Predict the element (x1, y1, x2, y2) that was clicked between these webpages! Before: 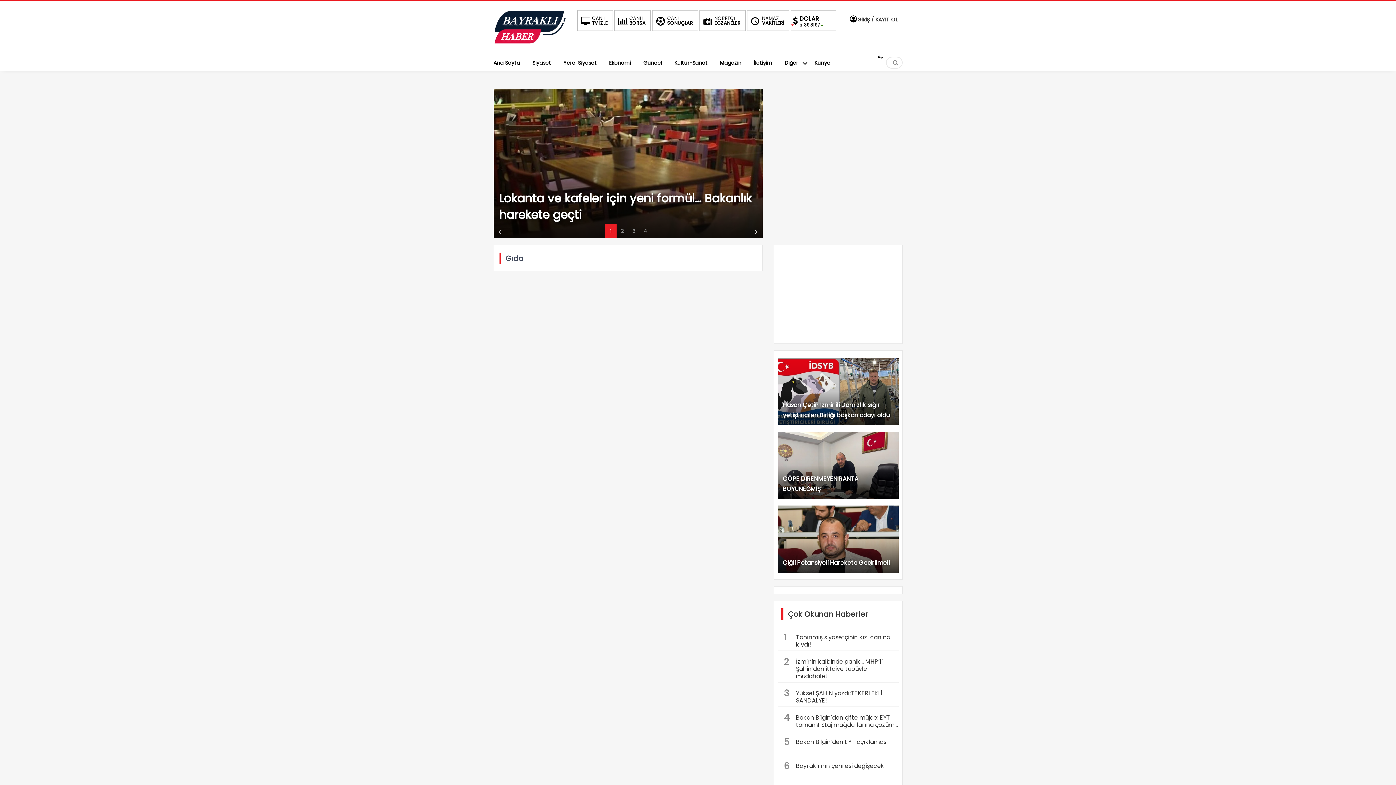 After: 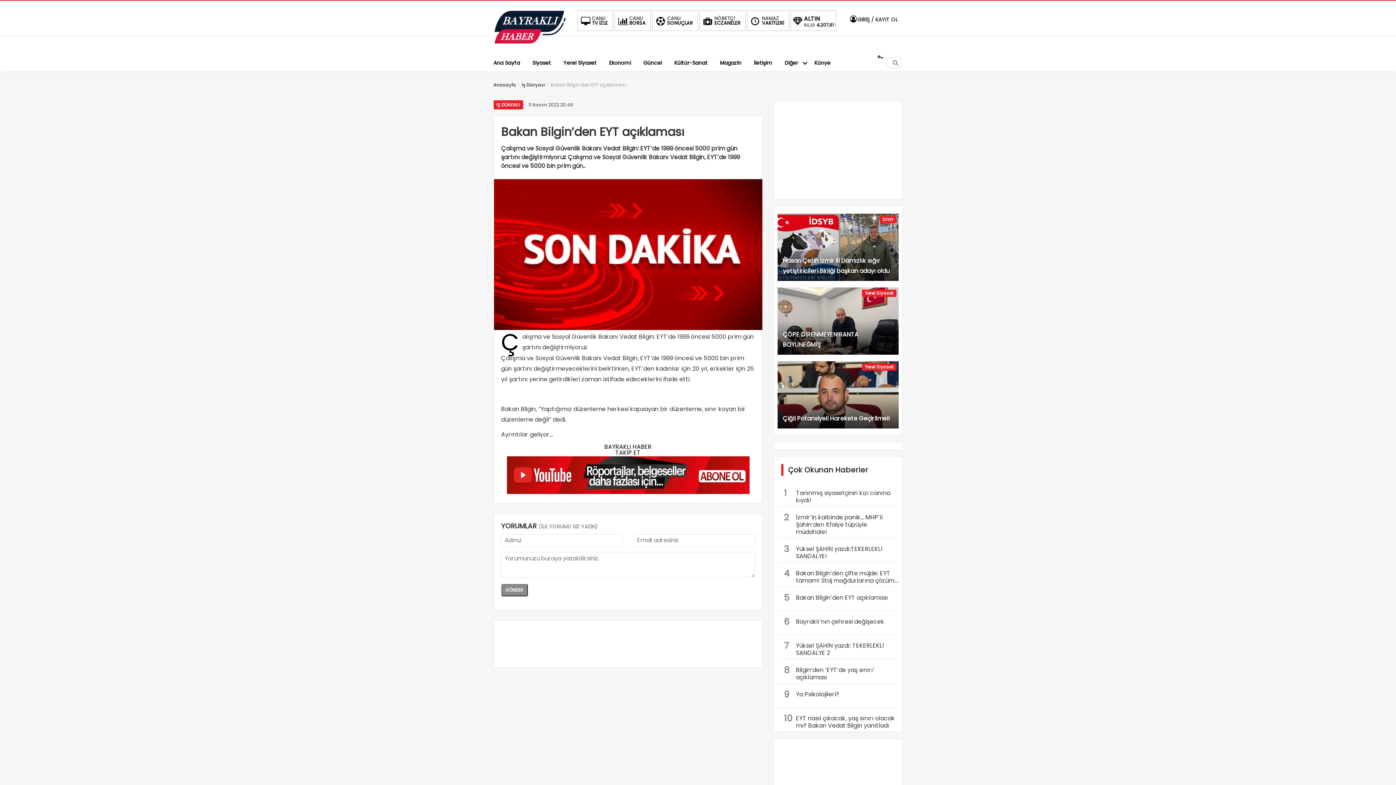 Action: bbox: (777, 731, 898, 755) label: 5
Bakan Bilgin’den EYT açıklaması